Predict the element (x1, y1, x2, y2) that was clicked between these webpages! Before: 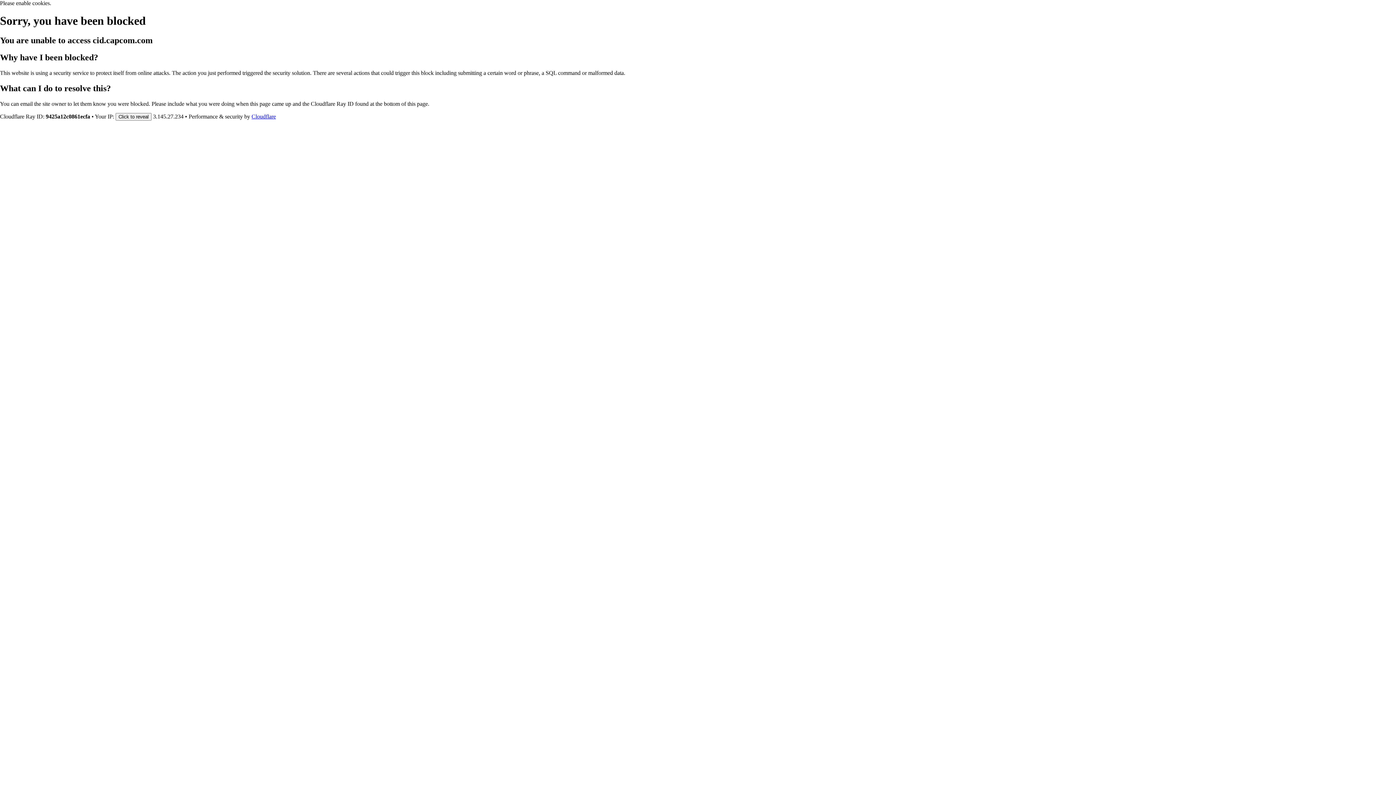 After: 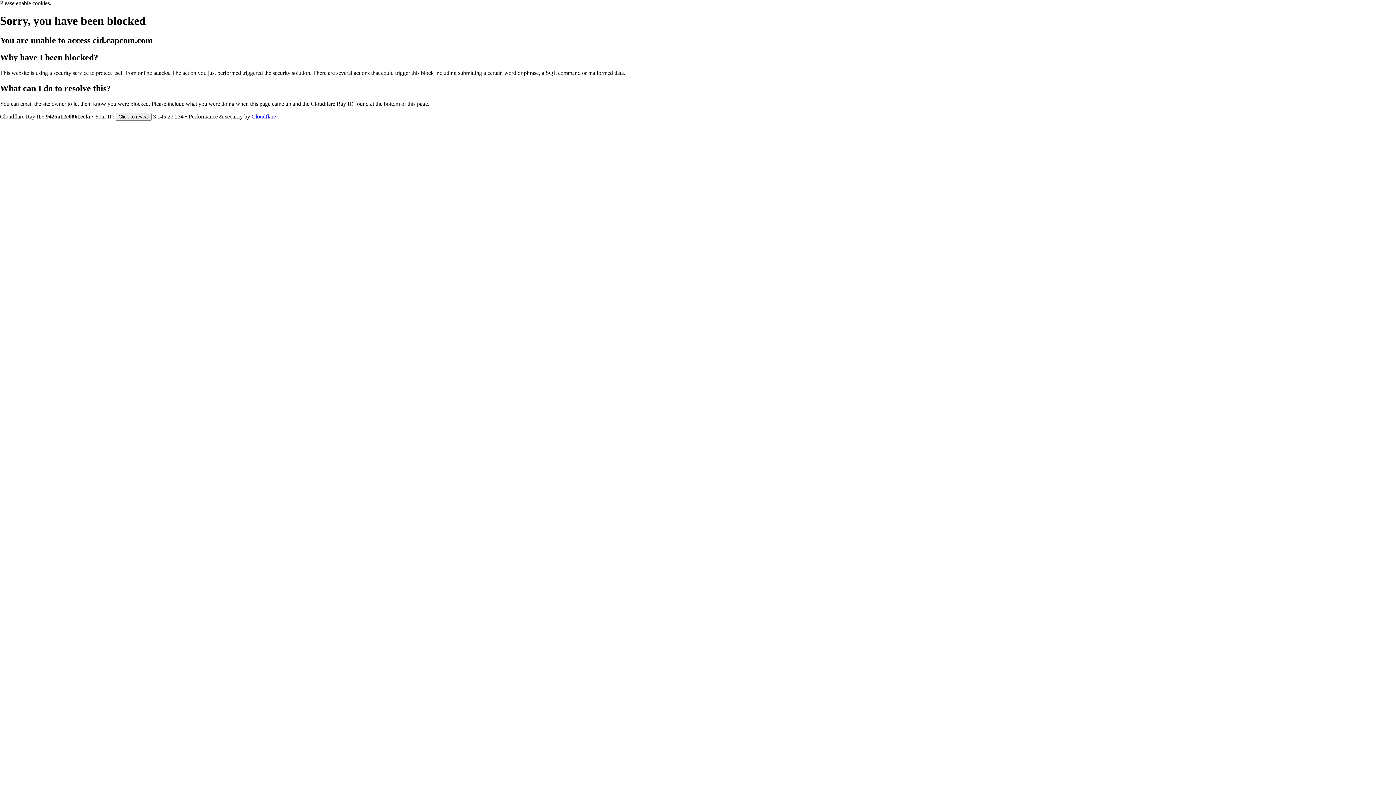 Action: label: Cloudflare bbox: (251, 113, 276, 119)